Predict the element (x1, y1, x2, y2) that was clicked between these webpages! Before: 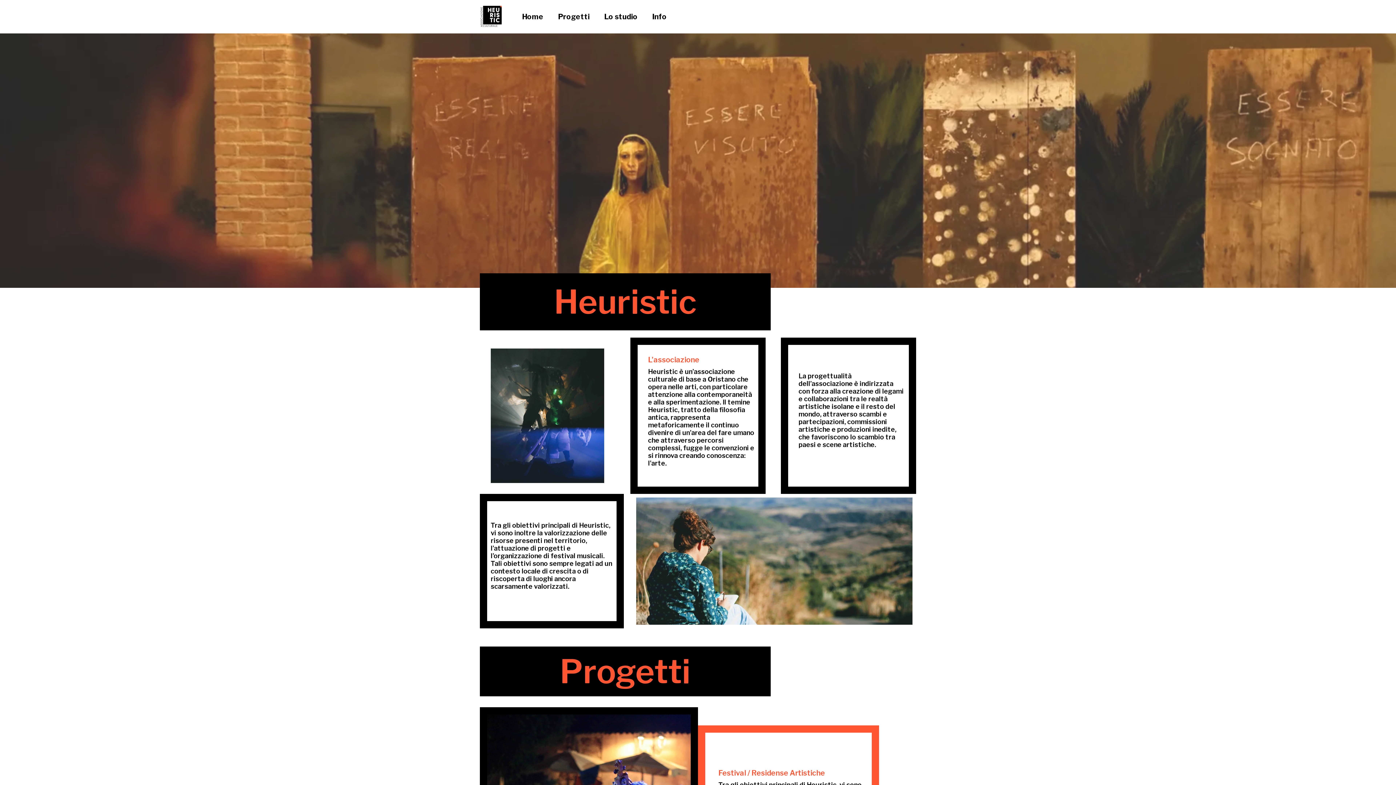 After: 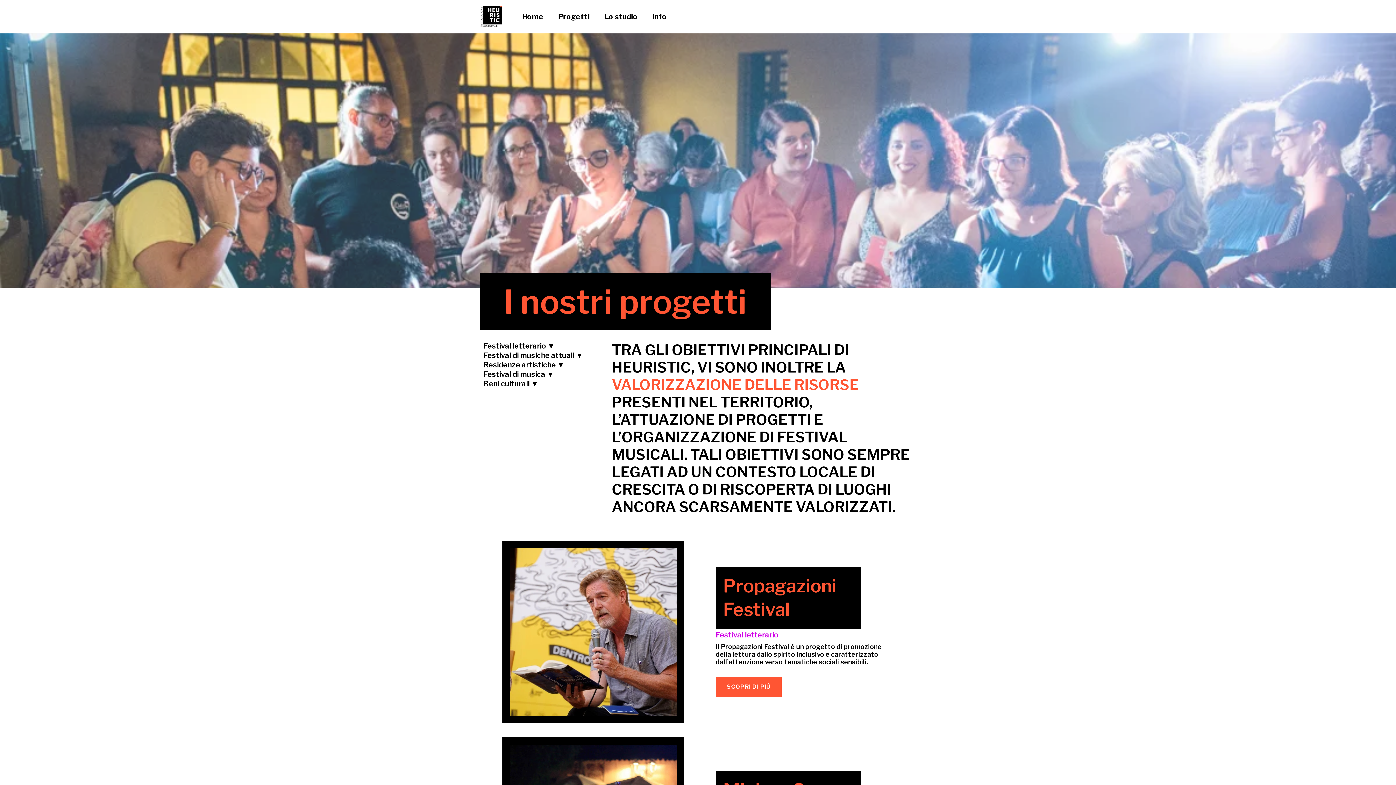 Action: label: Progetti bbox: (550, 7, 597, 25)